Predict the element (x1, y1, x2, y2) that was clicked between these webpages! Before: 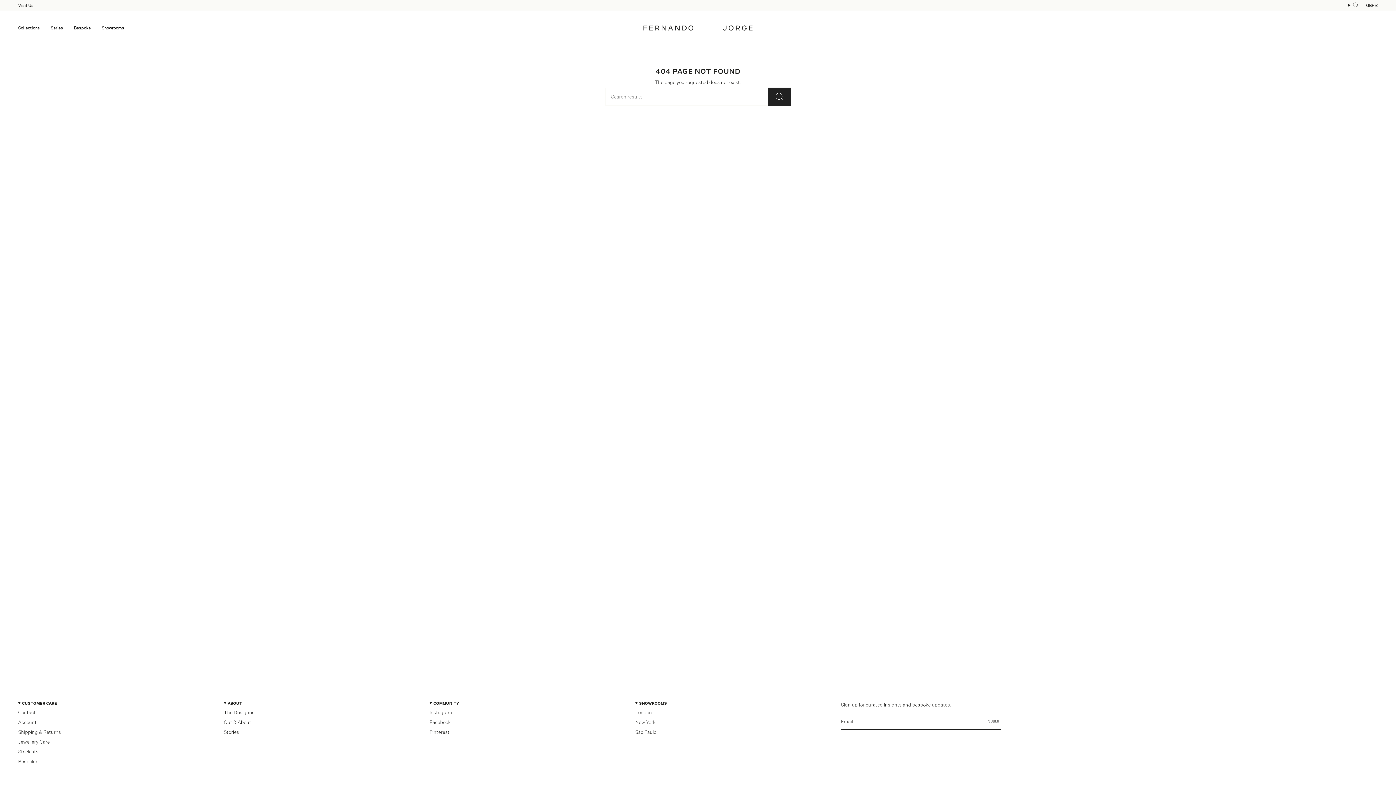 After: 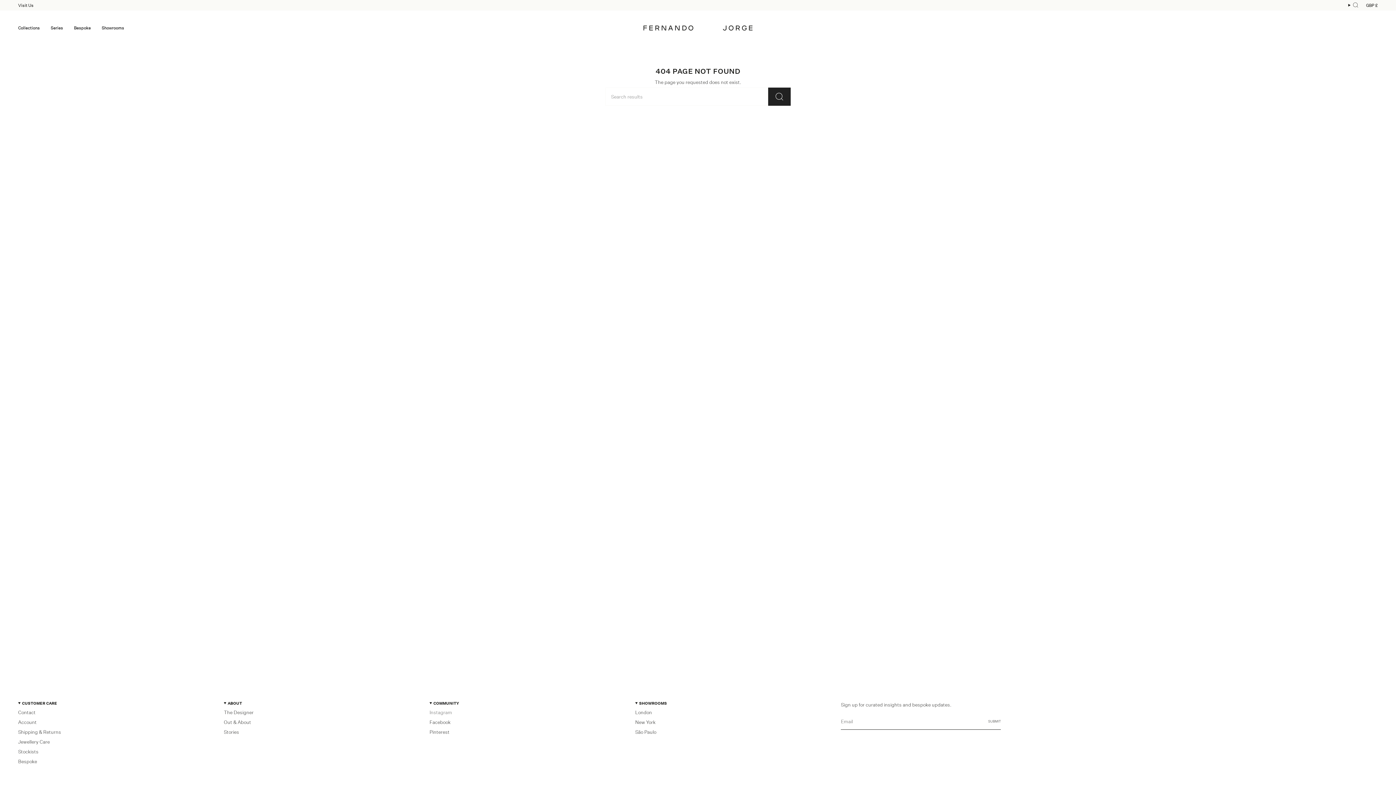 Action: bbox: (429, 709, 452, 716) label: Instagram